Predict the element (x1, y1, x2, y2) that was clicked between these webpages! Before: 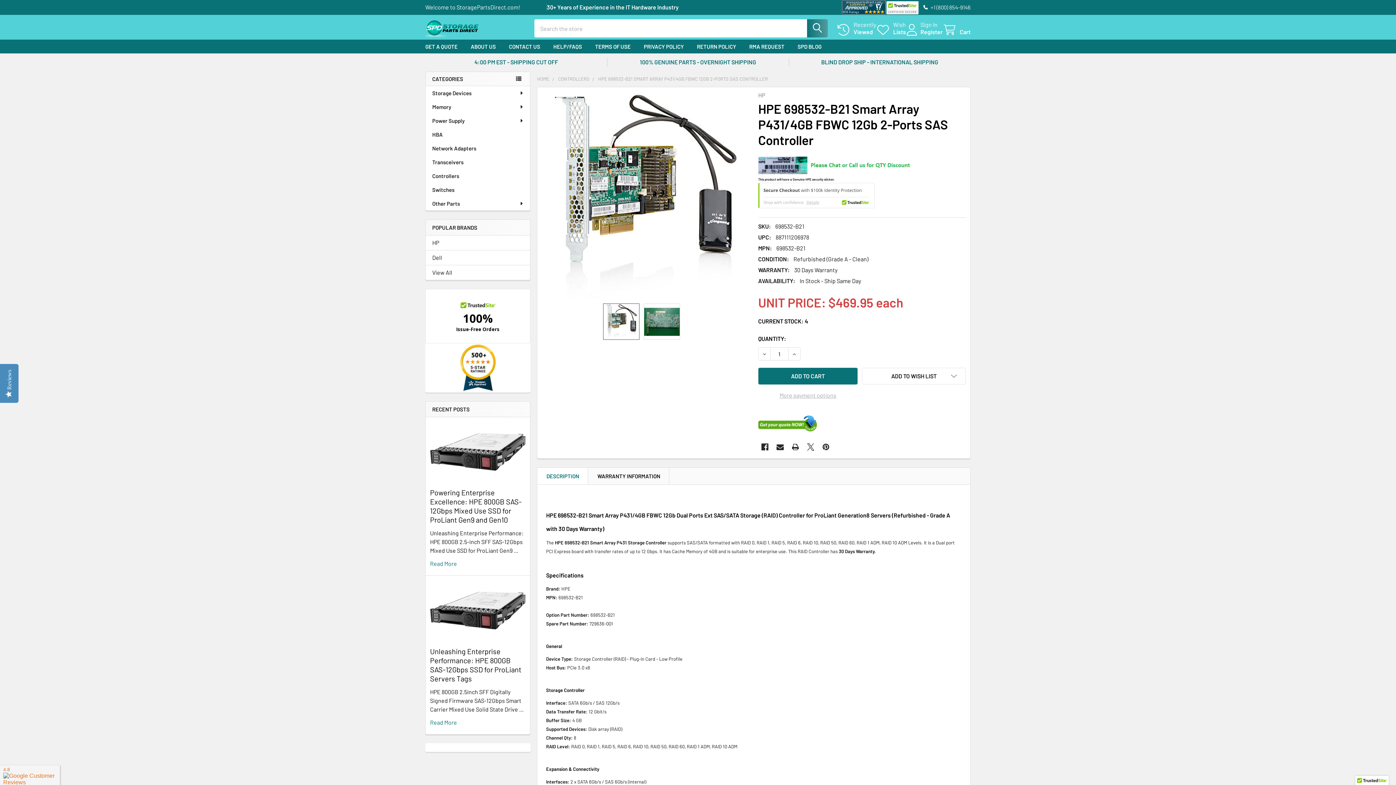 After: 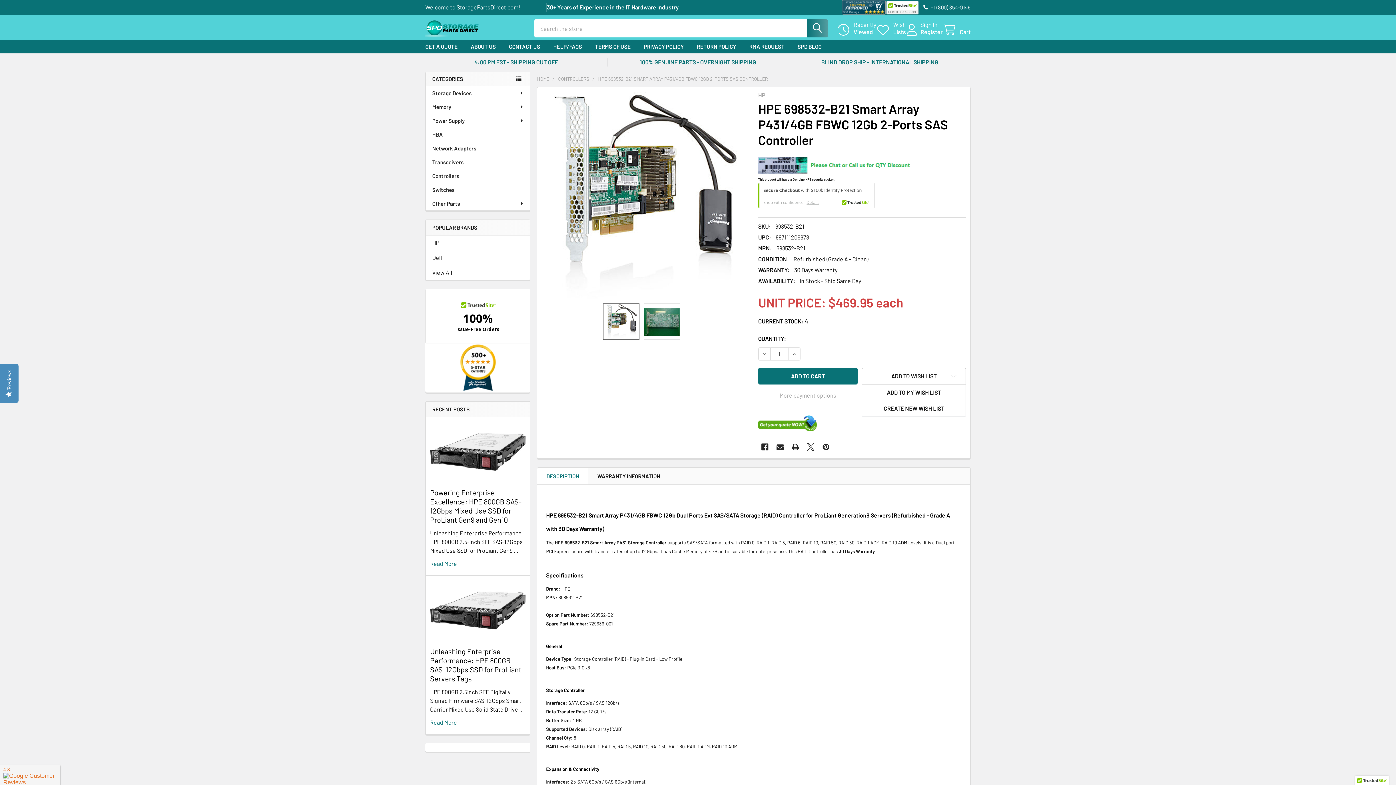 Action: bbox: (862, 367, 966, 384) label: ADD TO WISH LIST